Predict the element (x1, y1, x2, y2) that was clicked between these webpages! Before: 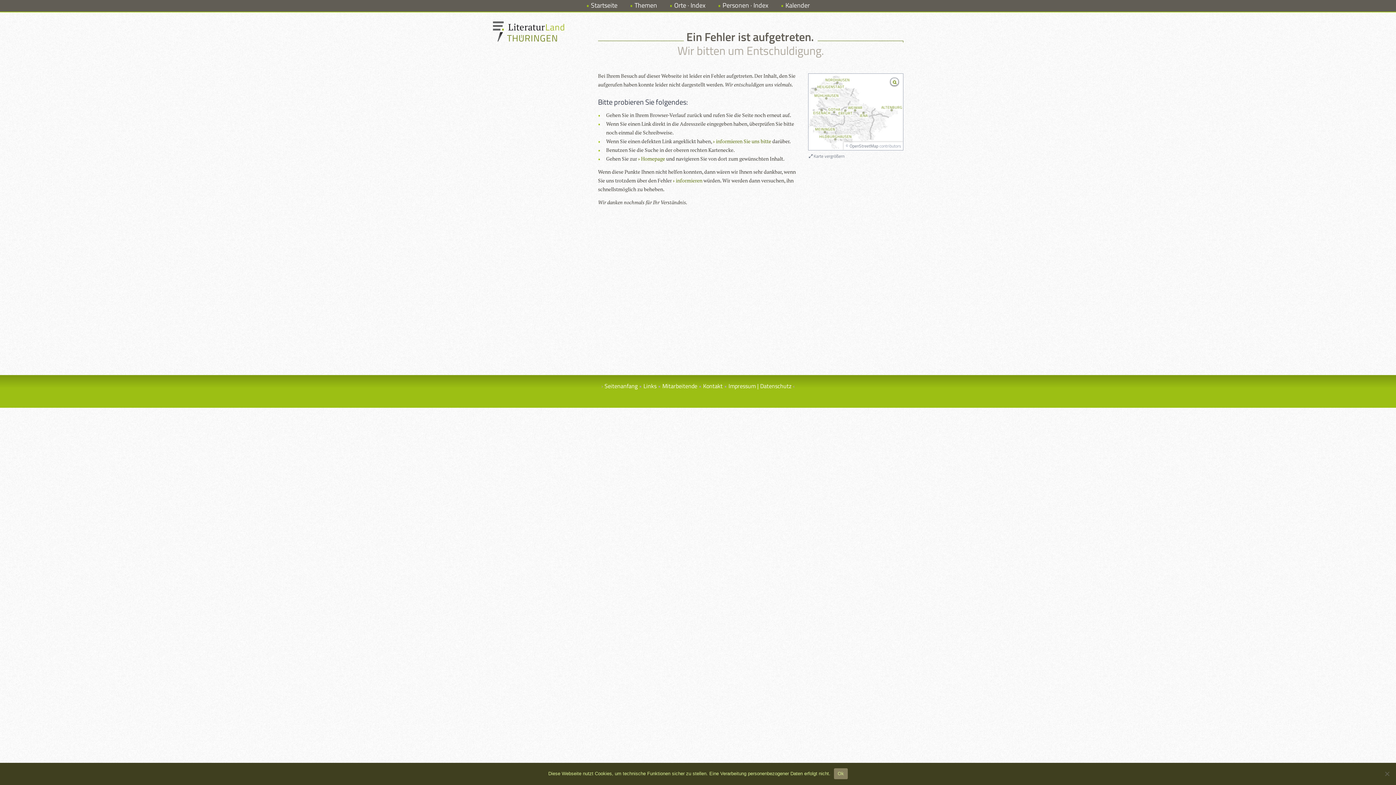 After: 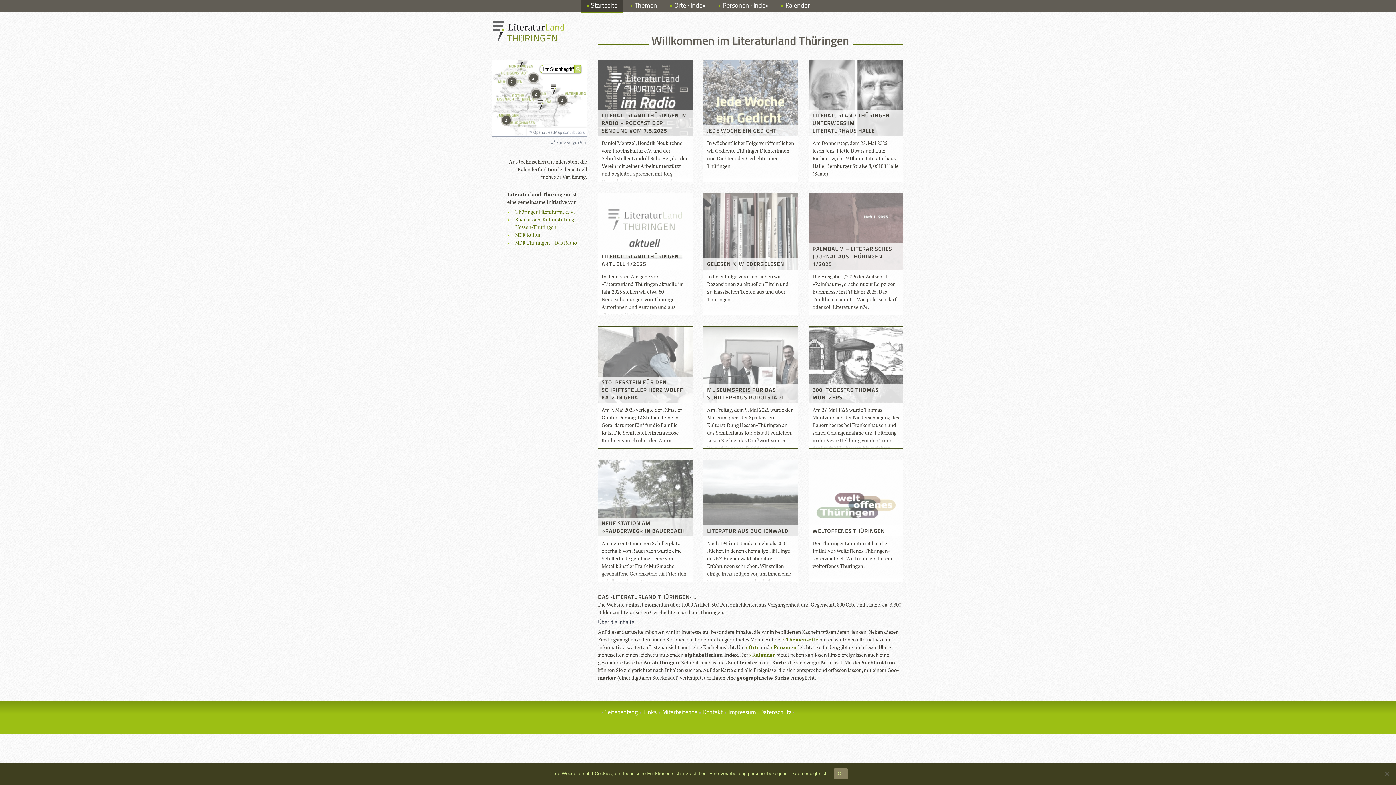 Action: label: Startseite bbox: (591, 0, 617, 10)